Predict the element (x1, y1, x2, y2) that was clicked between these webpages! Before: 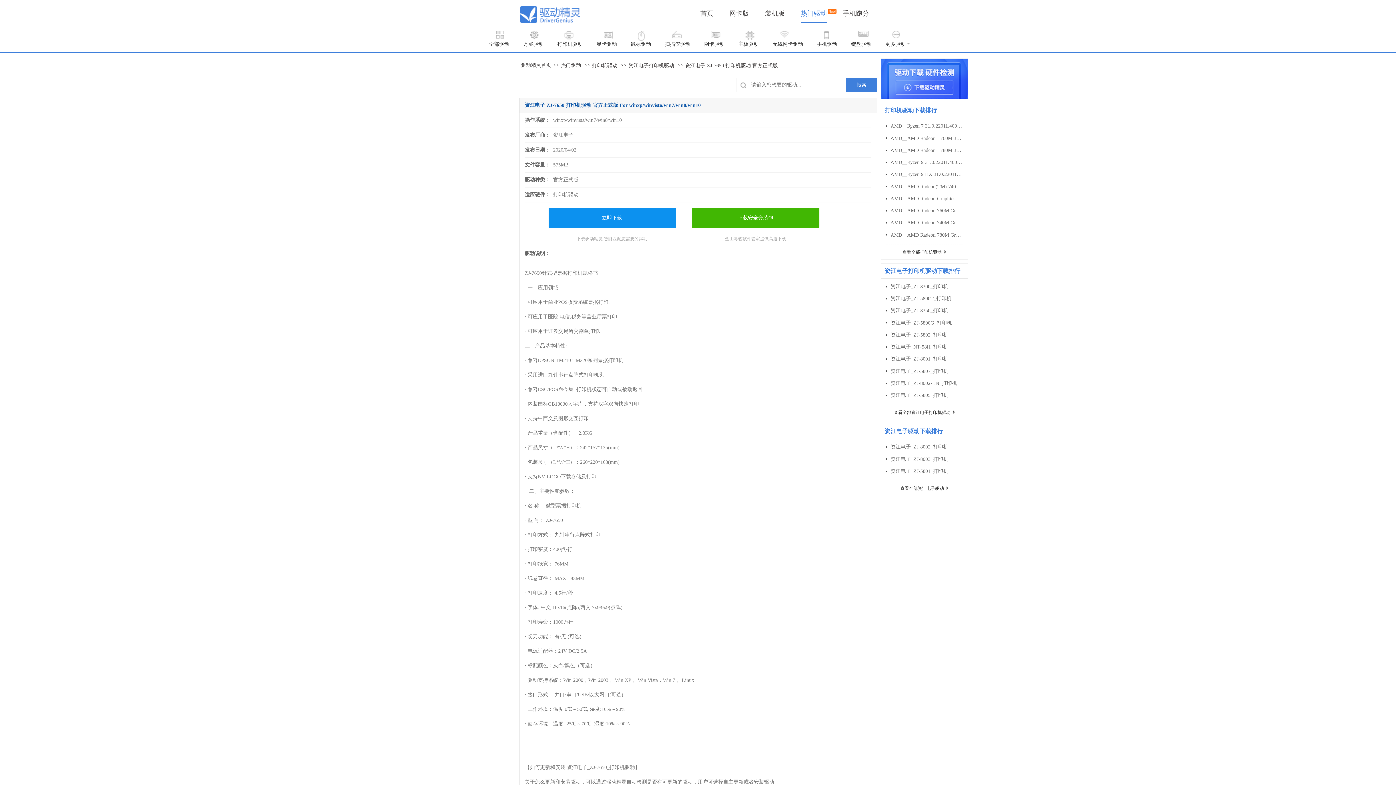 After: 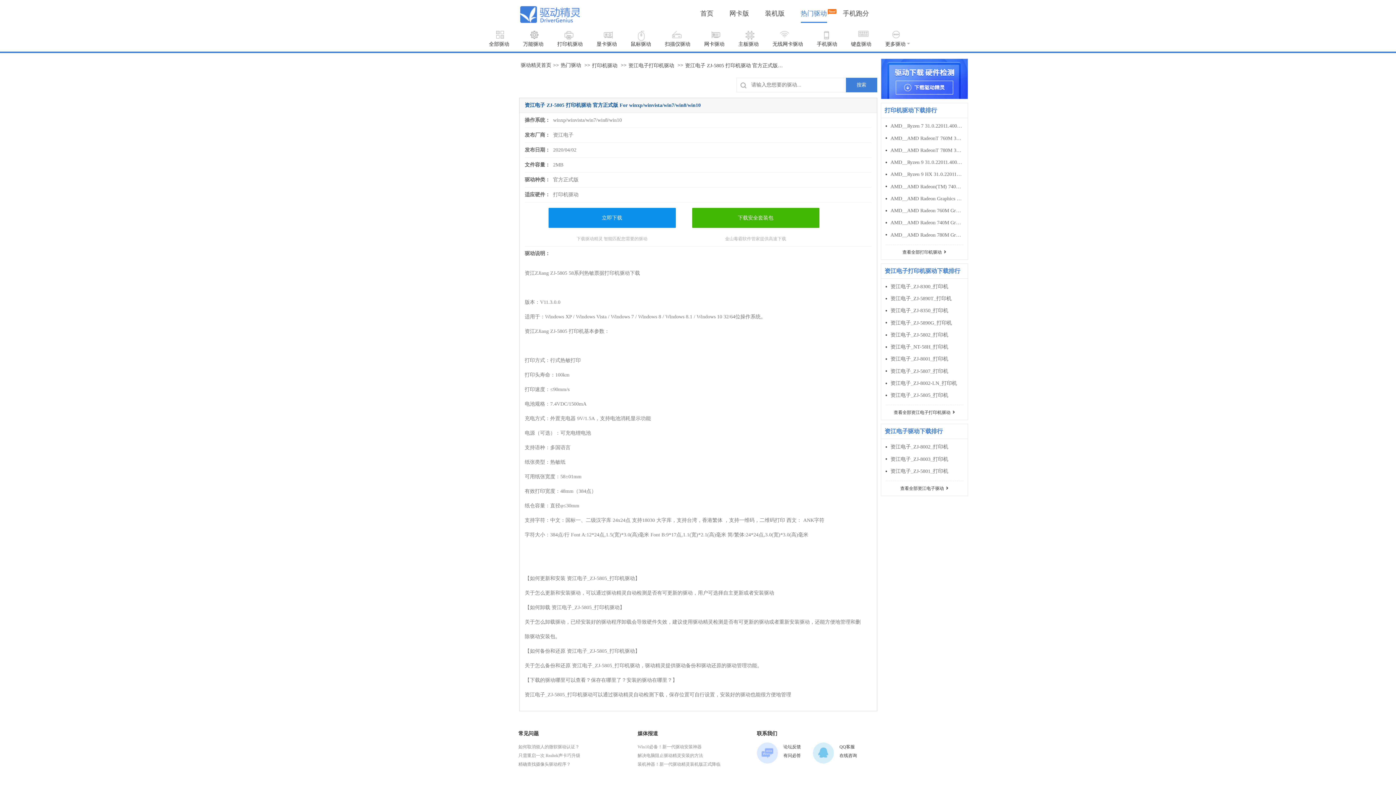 Action: label: 资江电子_ZJ-5805_打印机 bbox: (890, 391, 948, 399)